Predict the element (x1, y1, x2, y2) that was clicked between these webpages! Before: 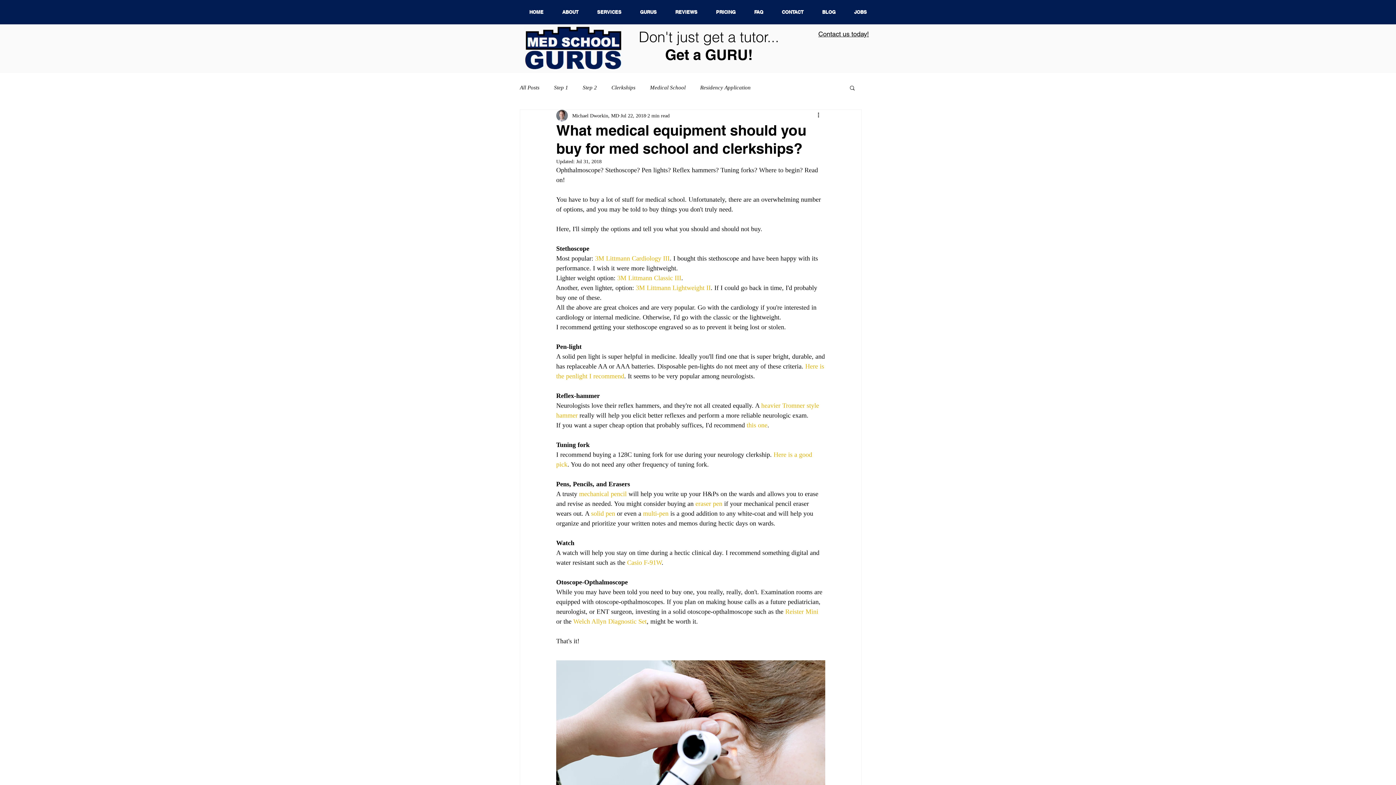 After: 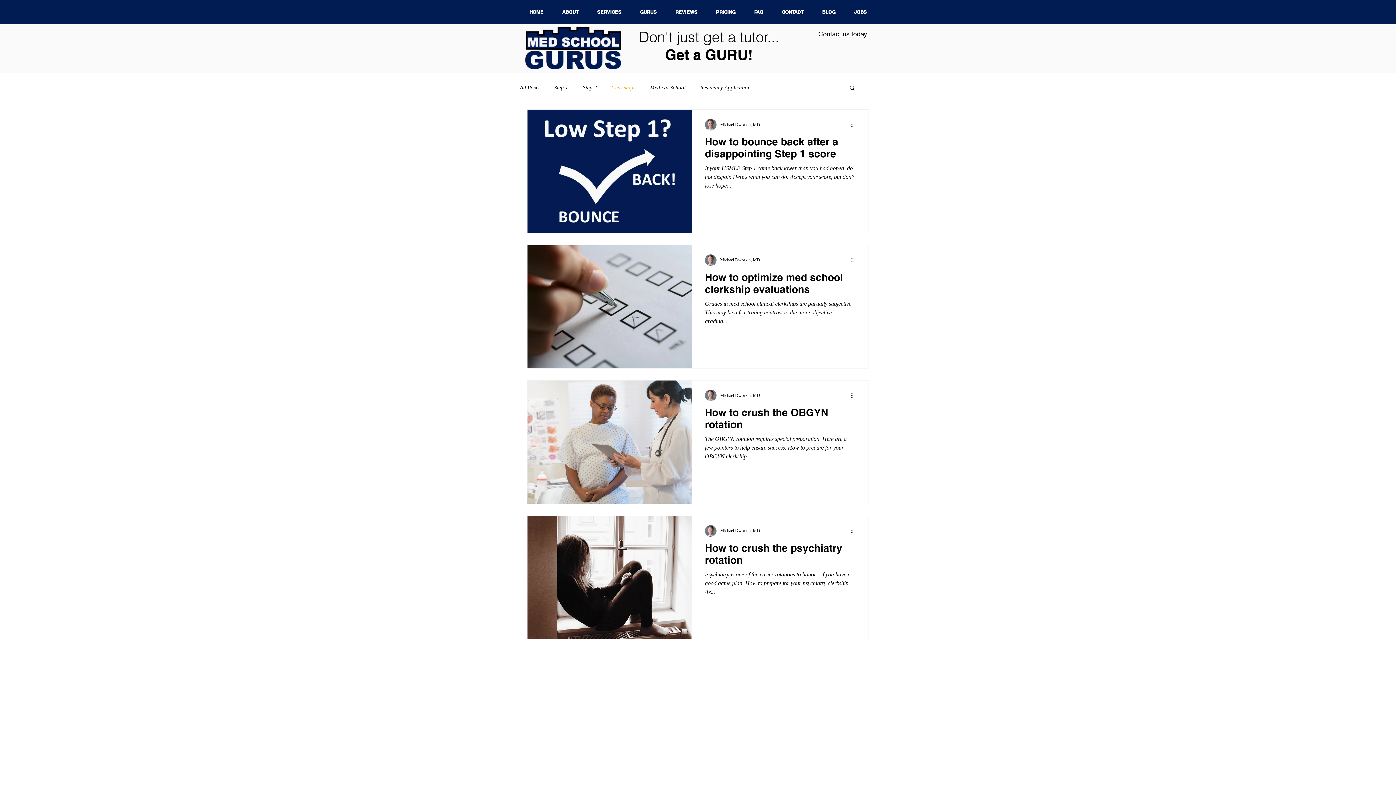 Action: bbox: (611, 84, 635, 91) label: Clerkships